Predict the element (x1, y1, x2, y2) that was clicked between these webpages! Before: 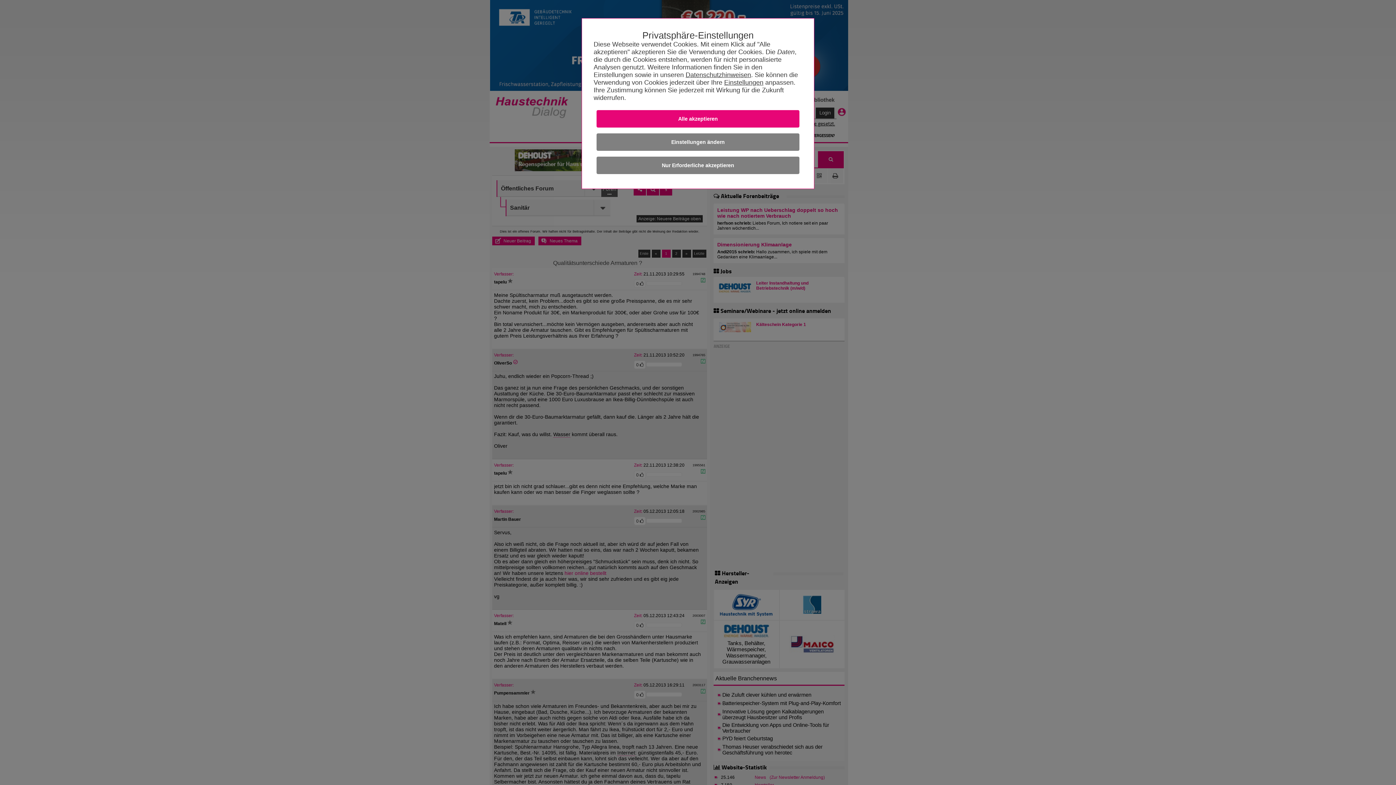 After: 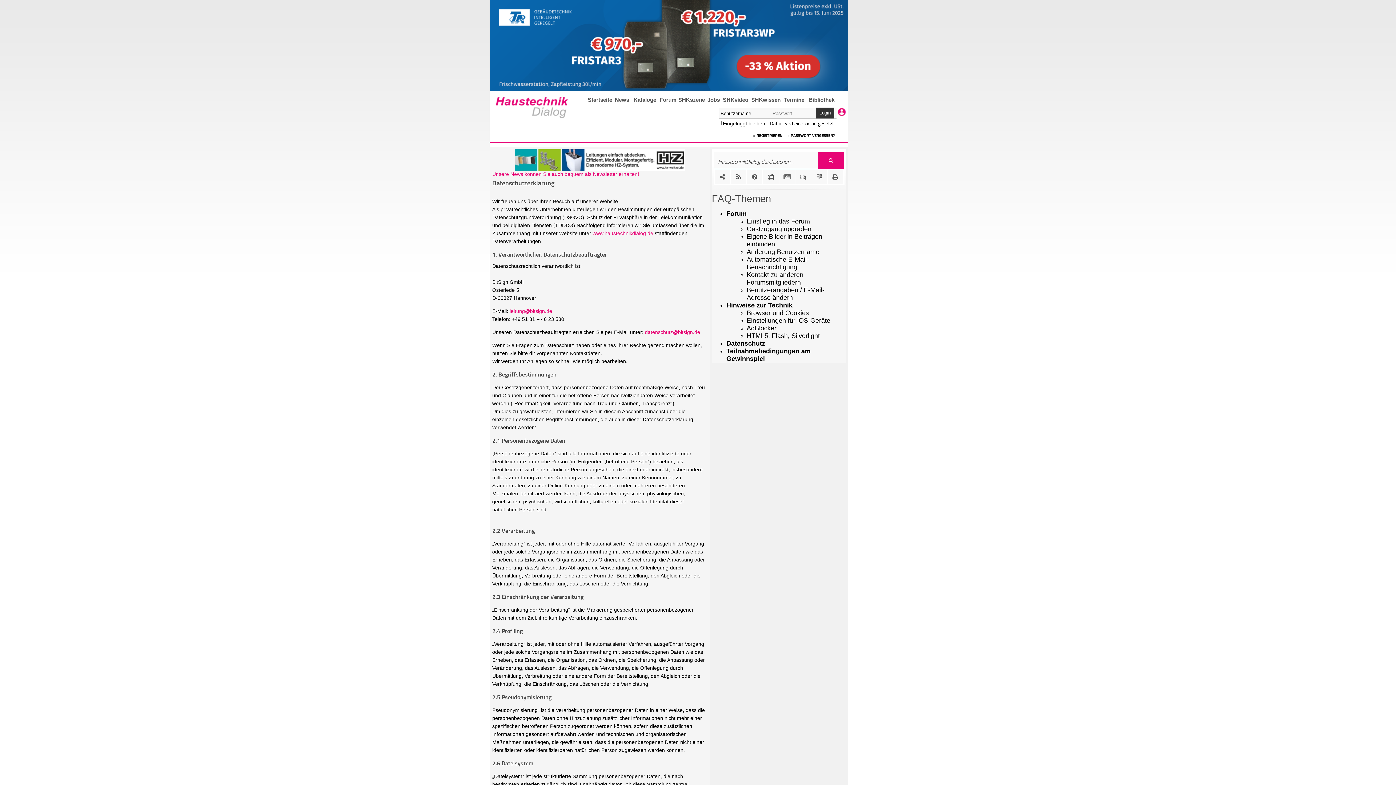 Action: label: Datenschutzhinweisen bbox: (685, 71, 751, 78)